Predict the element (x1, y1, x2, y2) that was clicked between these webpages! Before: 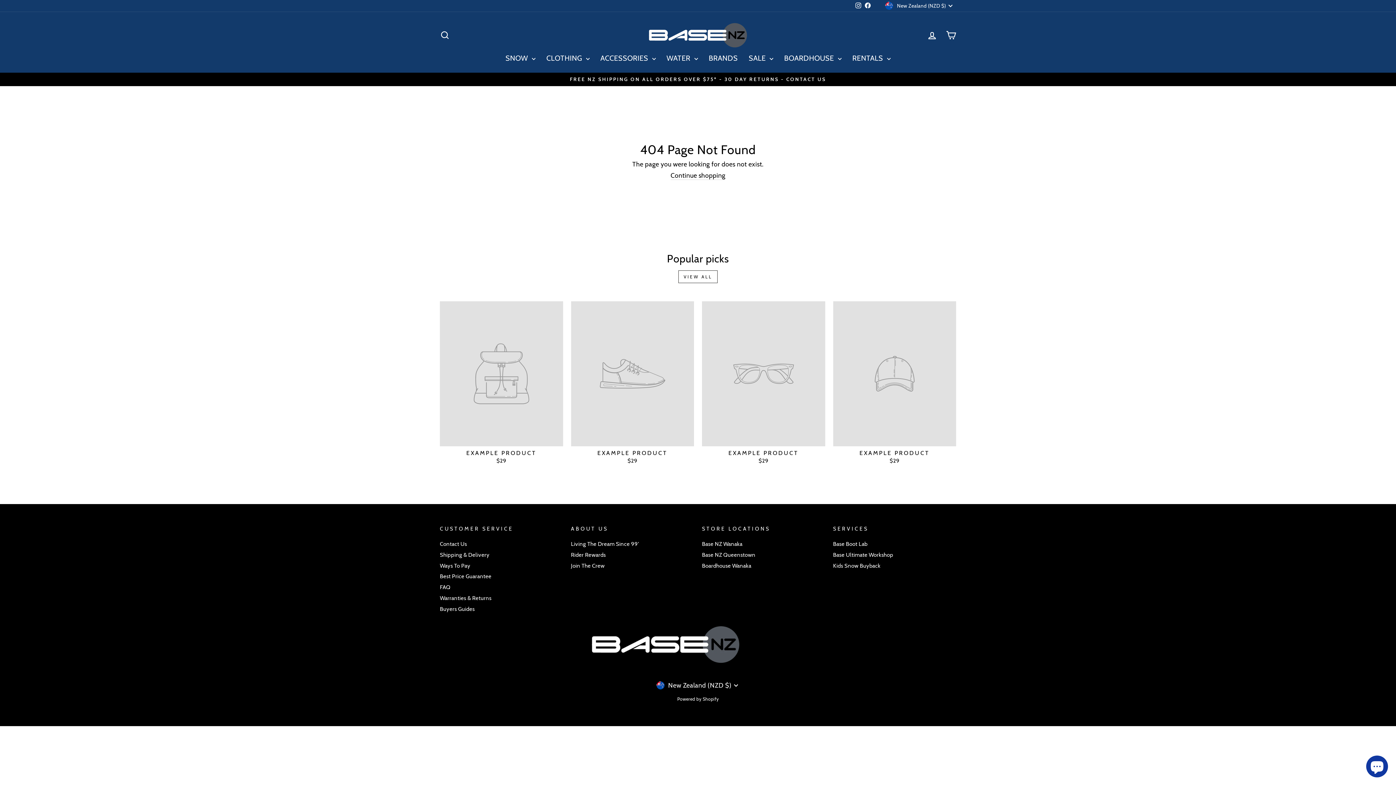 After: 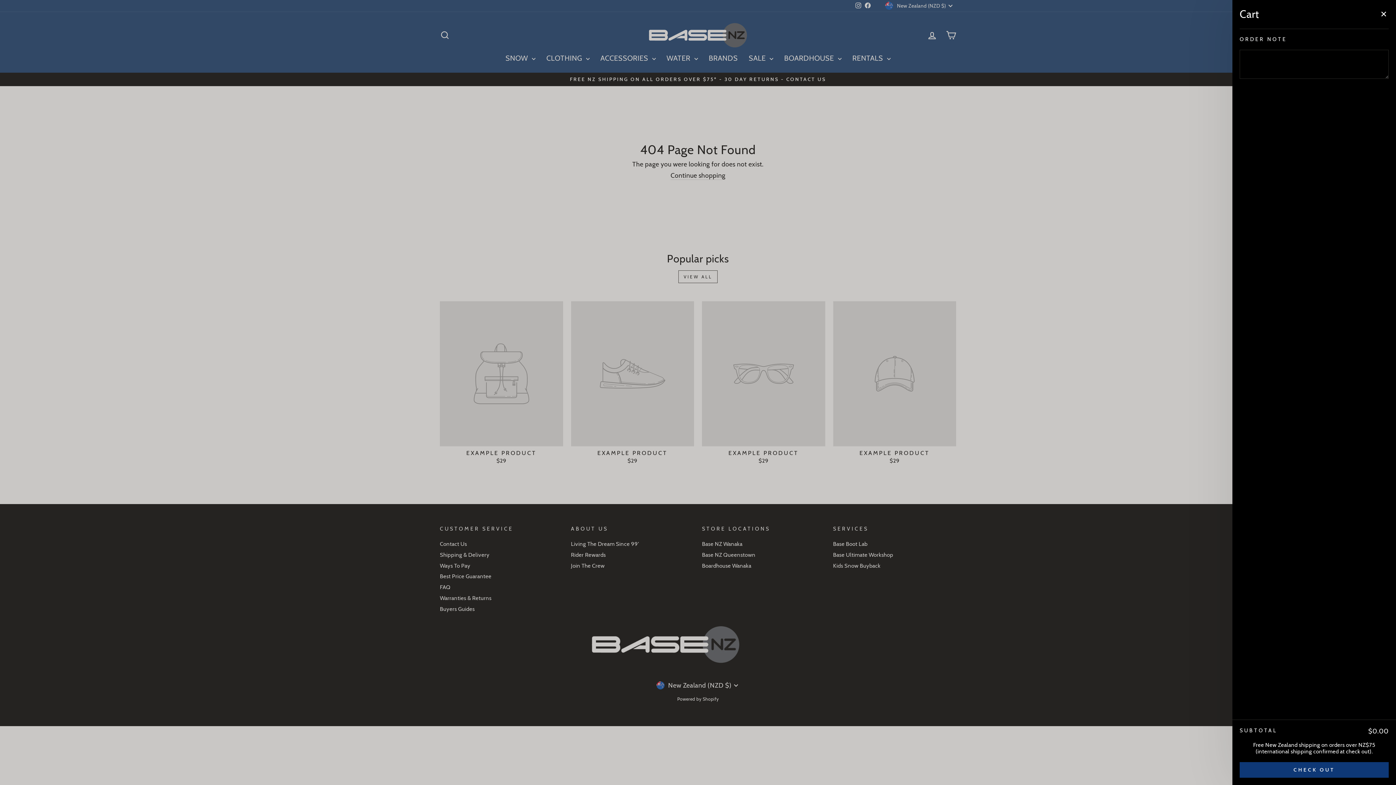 Action: label: CART bbox: (941, 27, 960, 43)